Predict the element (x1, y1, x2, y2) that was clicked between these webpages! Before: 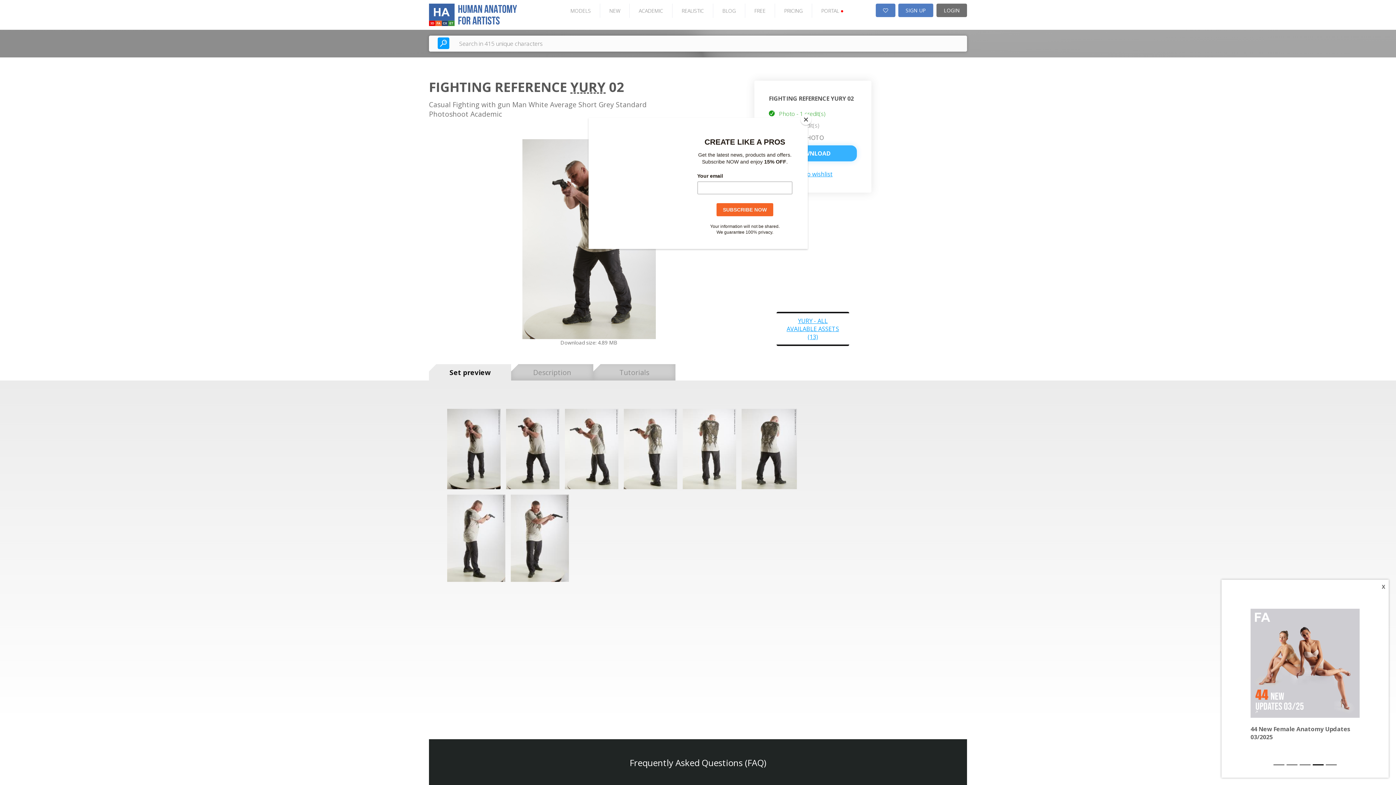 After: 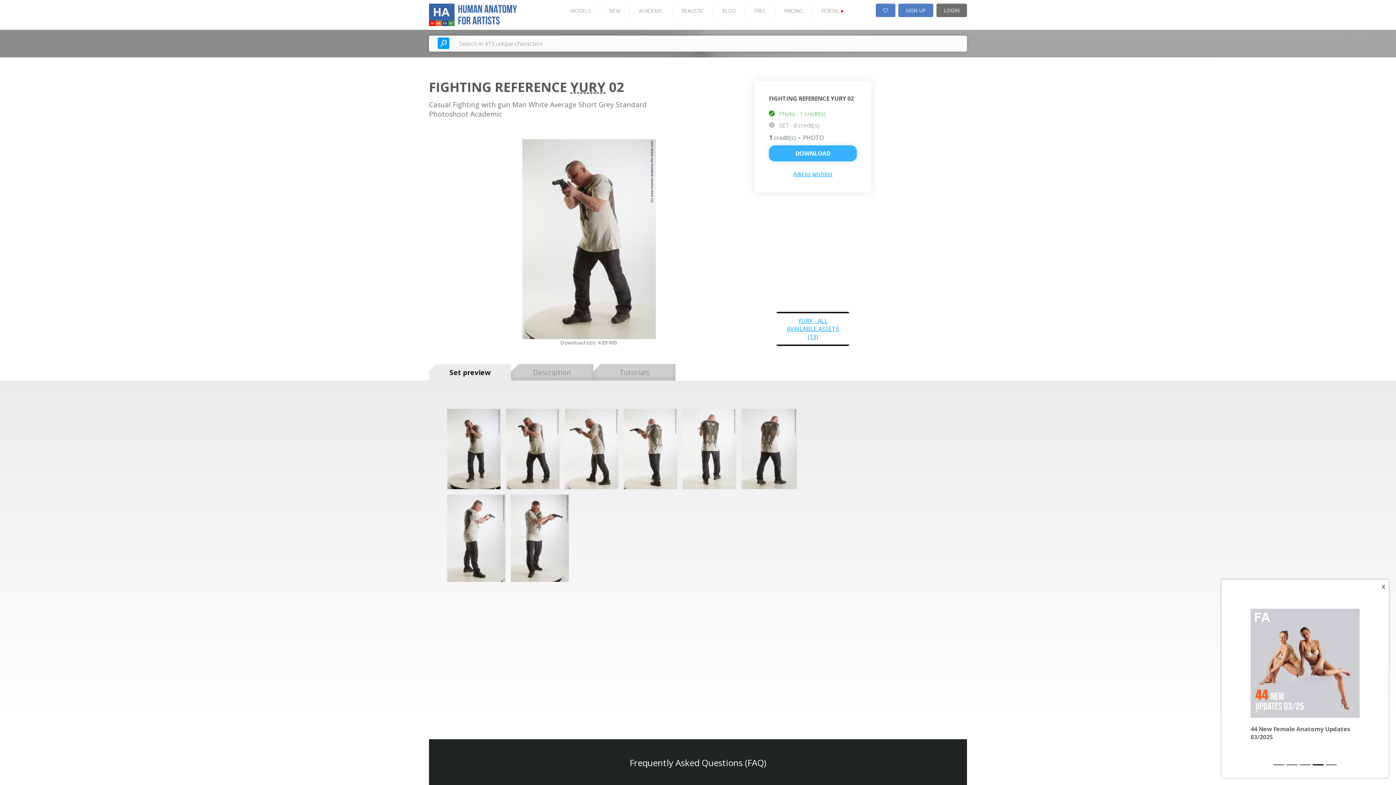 Action: label: Close bbox: (800, 114, 811, 125)